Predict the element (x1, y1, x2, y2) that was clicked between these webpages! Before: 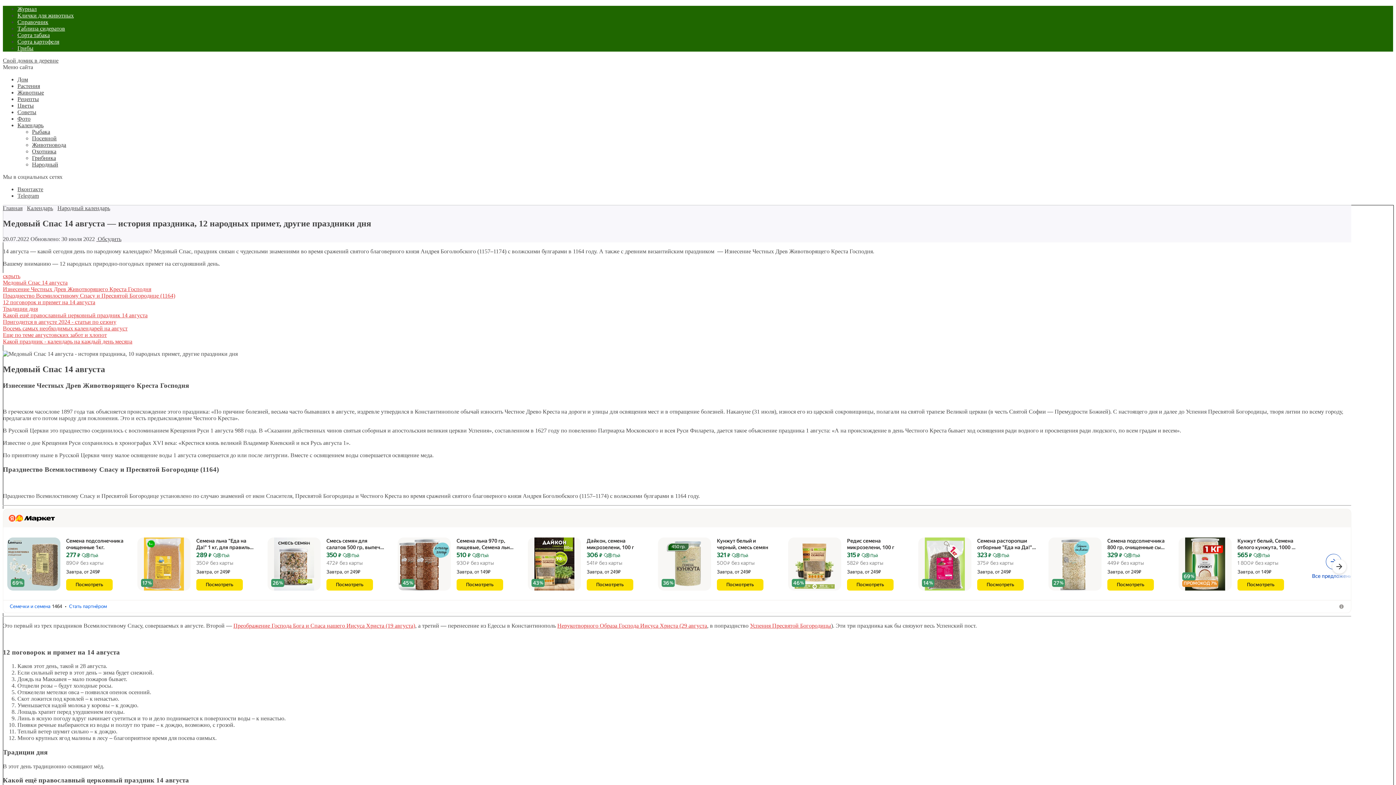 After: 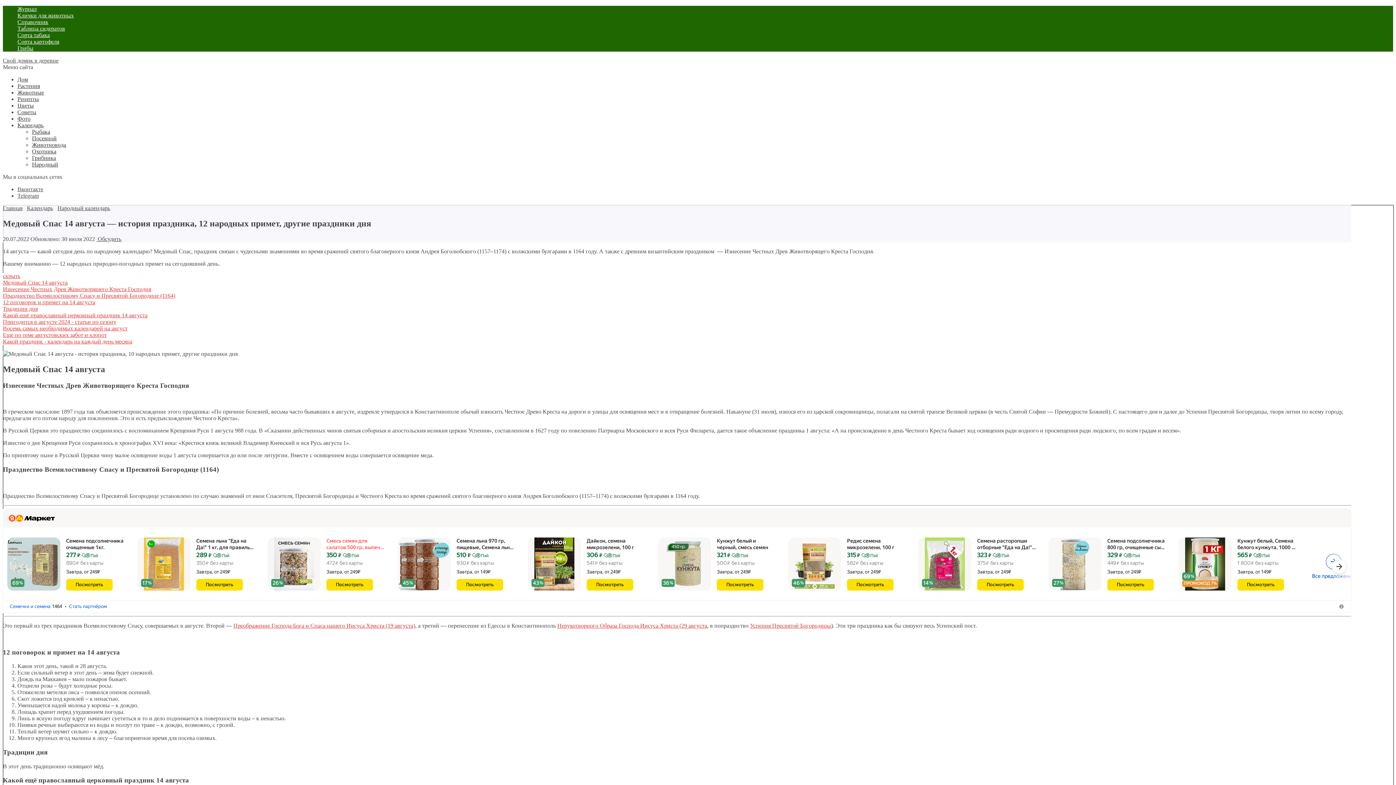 Action: bbox: (326, 537, 386, 550) label: Смесь семян для салатов 500 гр, выпеч…